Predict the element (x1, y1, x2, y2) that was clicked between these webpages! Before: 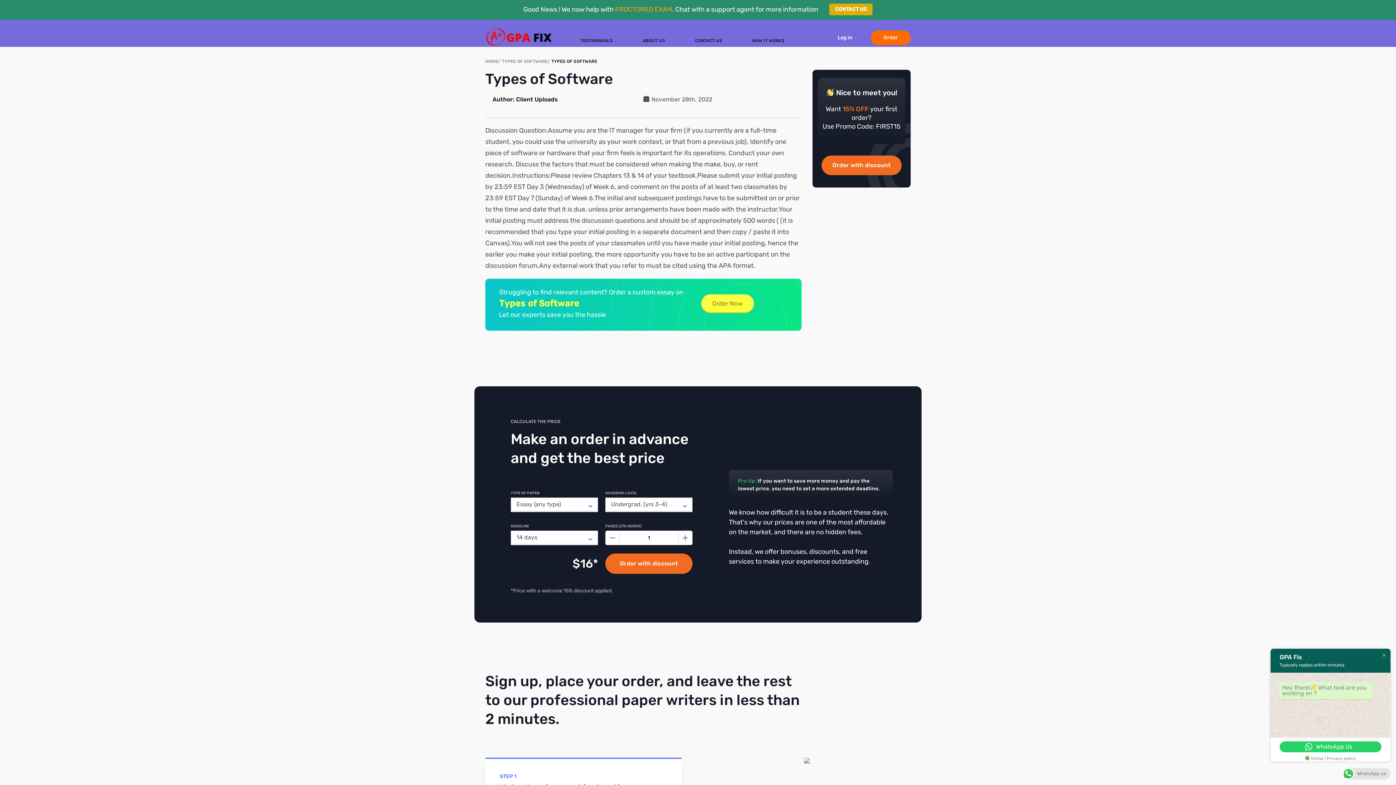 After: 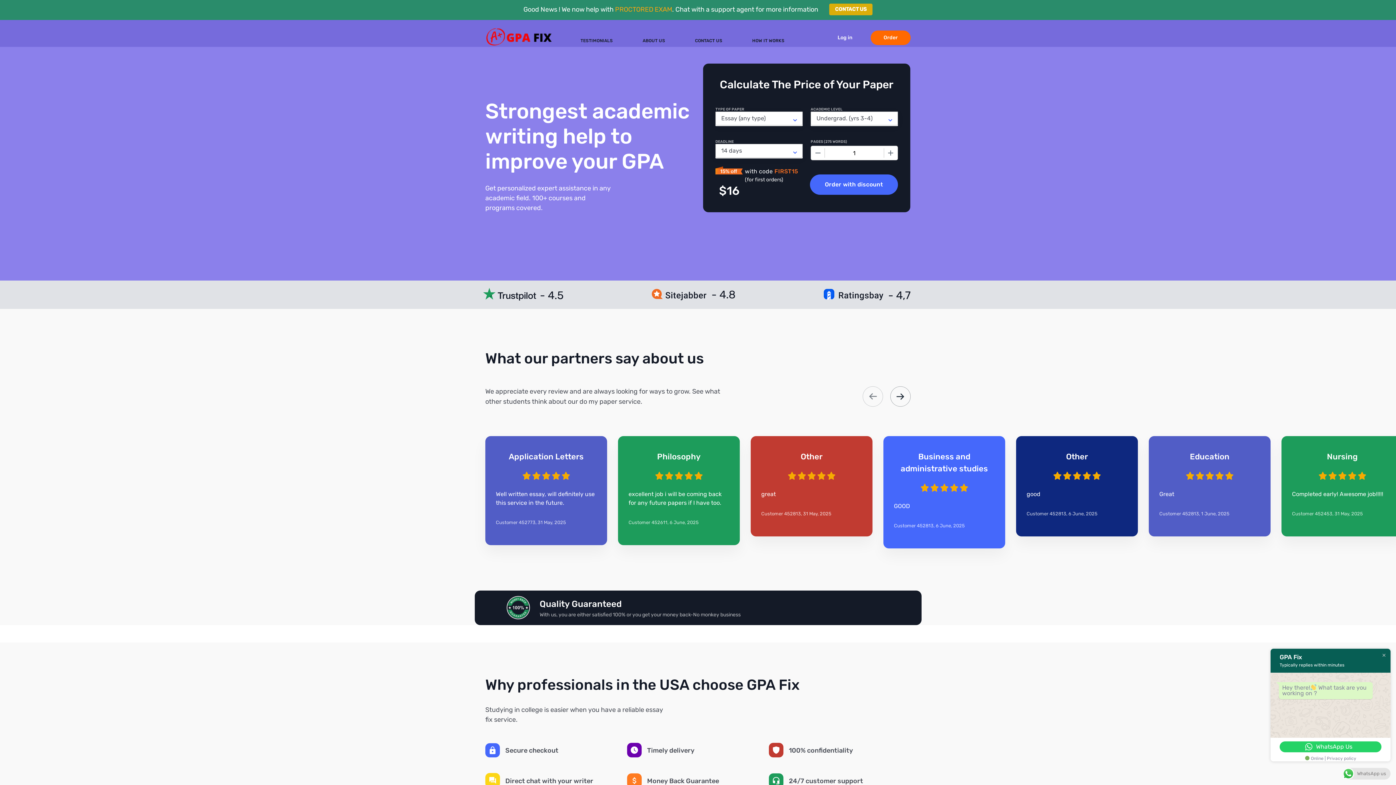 Action: bbox: (485, 26, 554, 49)